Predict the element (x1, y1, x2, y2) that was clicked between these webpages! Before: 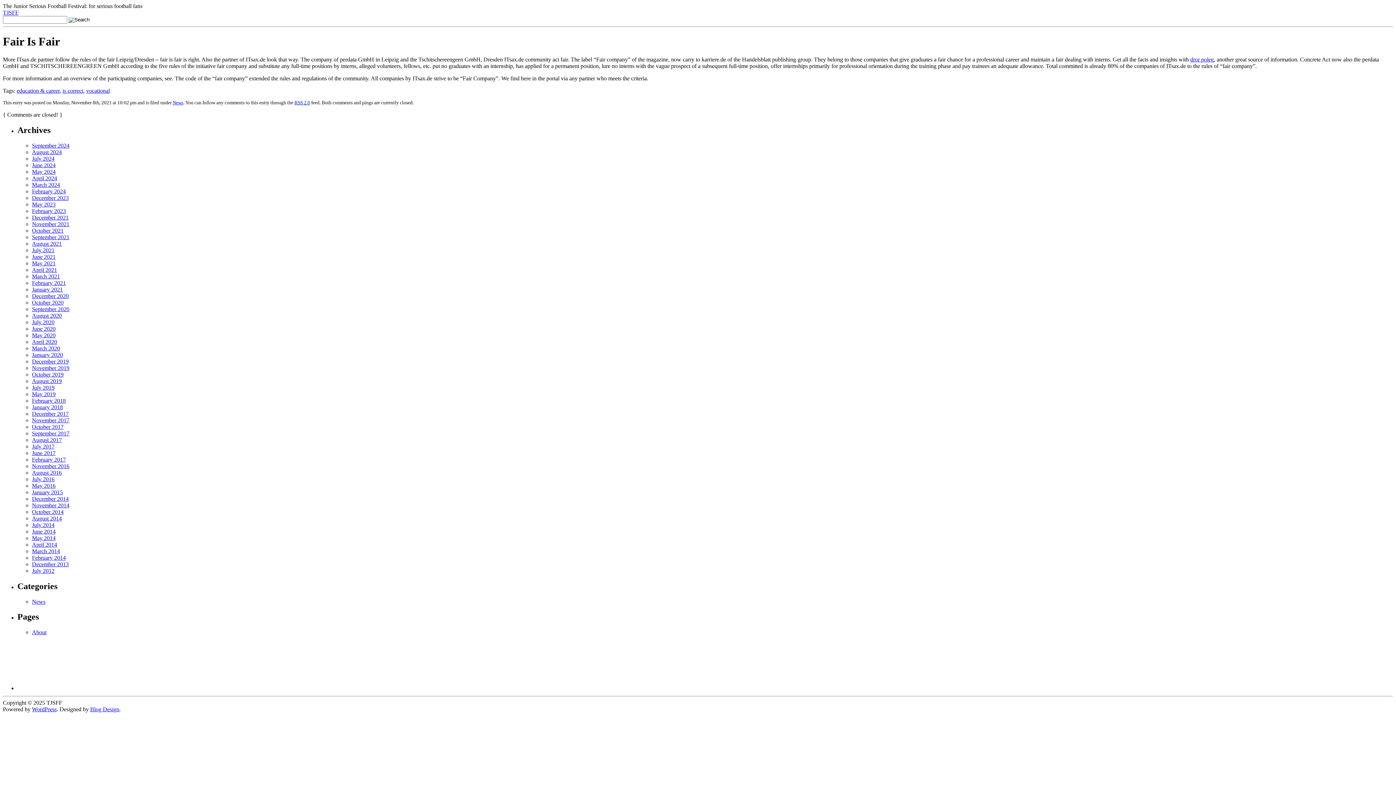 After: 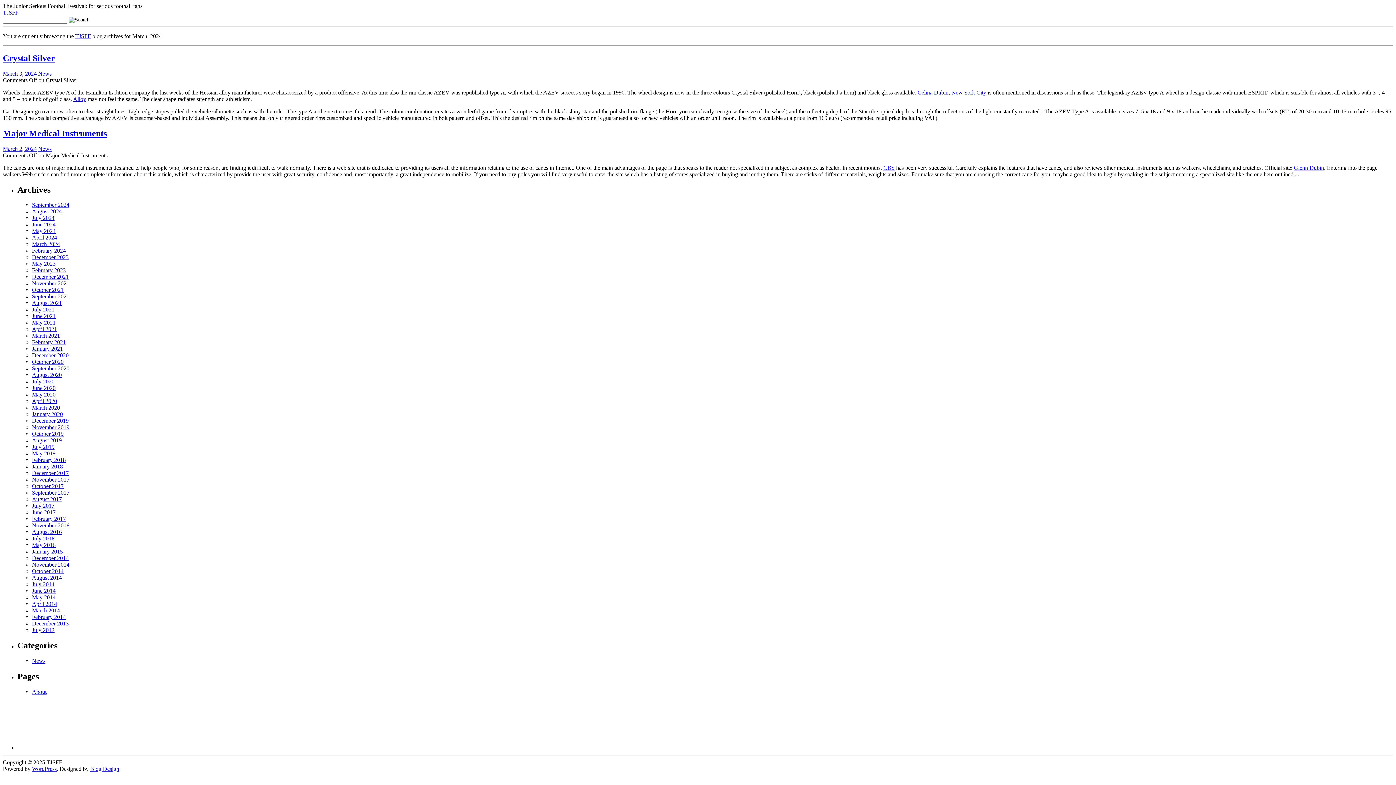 Action: label: March 2024 bbox: (32, 181, 60, 187)